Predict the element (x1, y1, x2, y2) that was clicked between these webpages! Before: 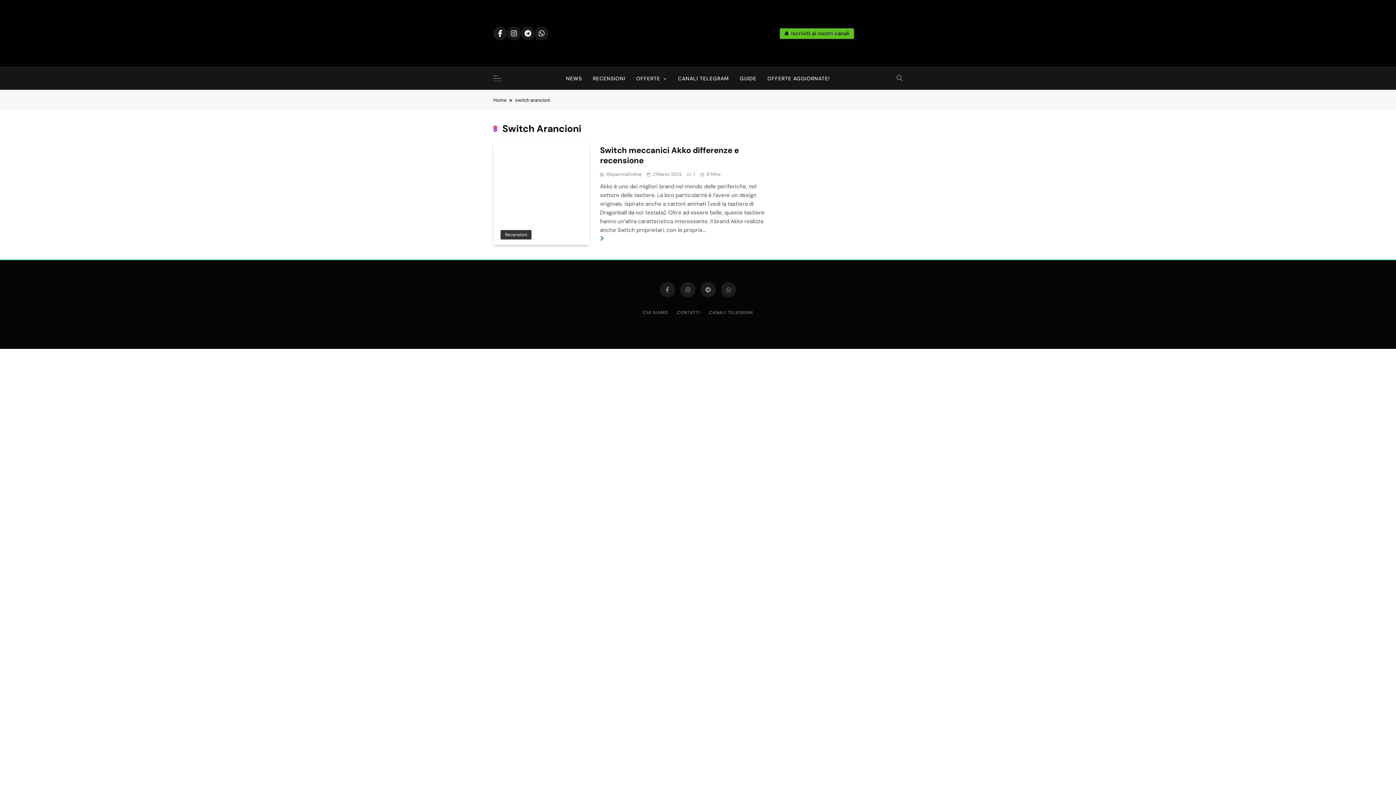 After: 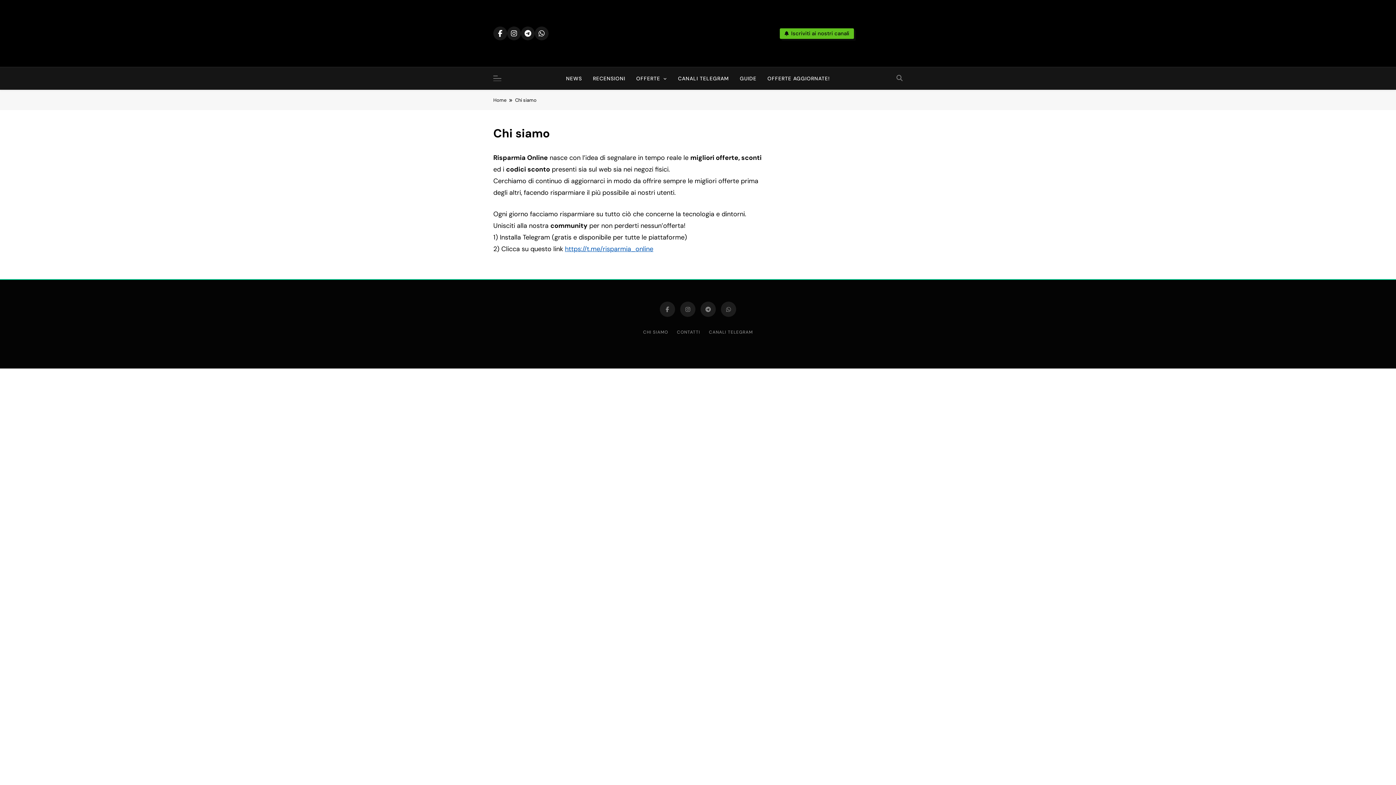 Action: bbox: (643, 309, 668, 315) label: CHI SIAMO